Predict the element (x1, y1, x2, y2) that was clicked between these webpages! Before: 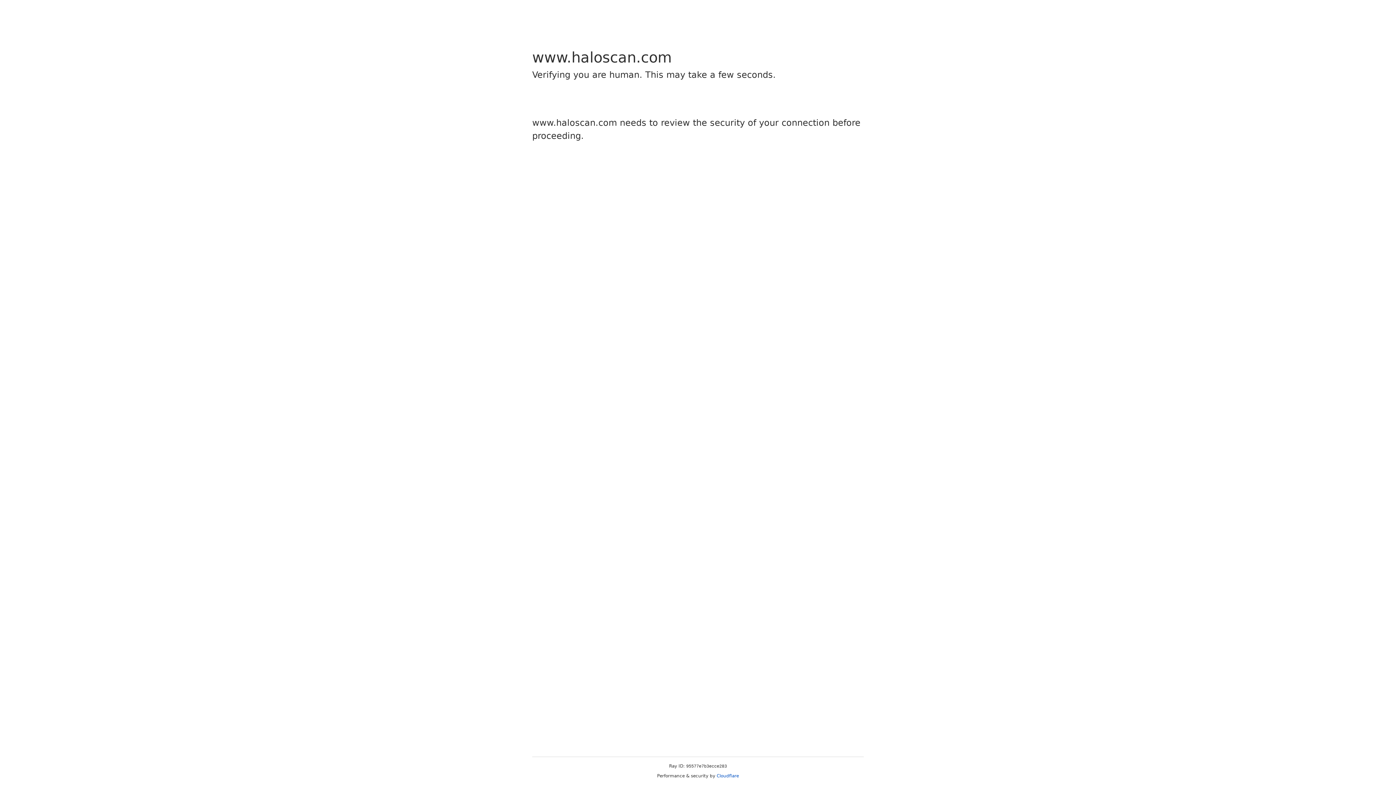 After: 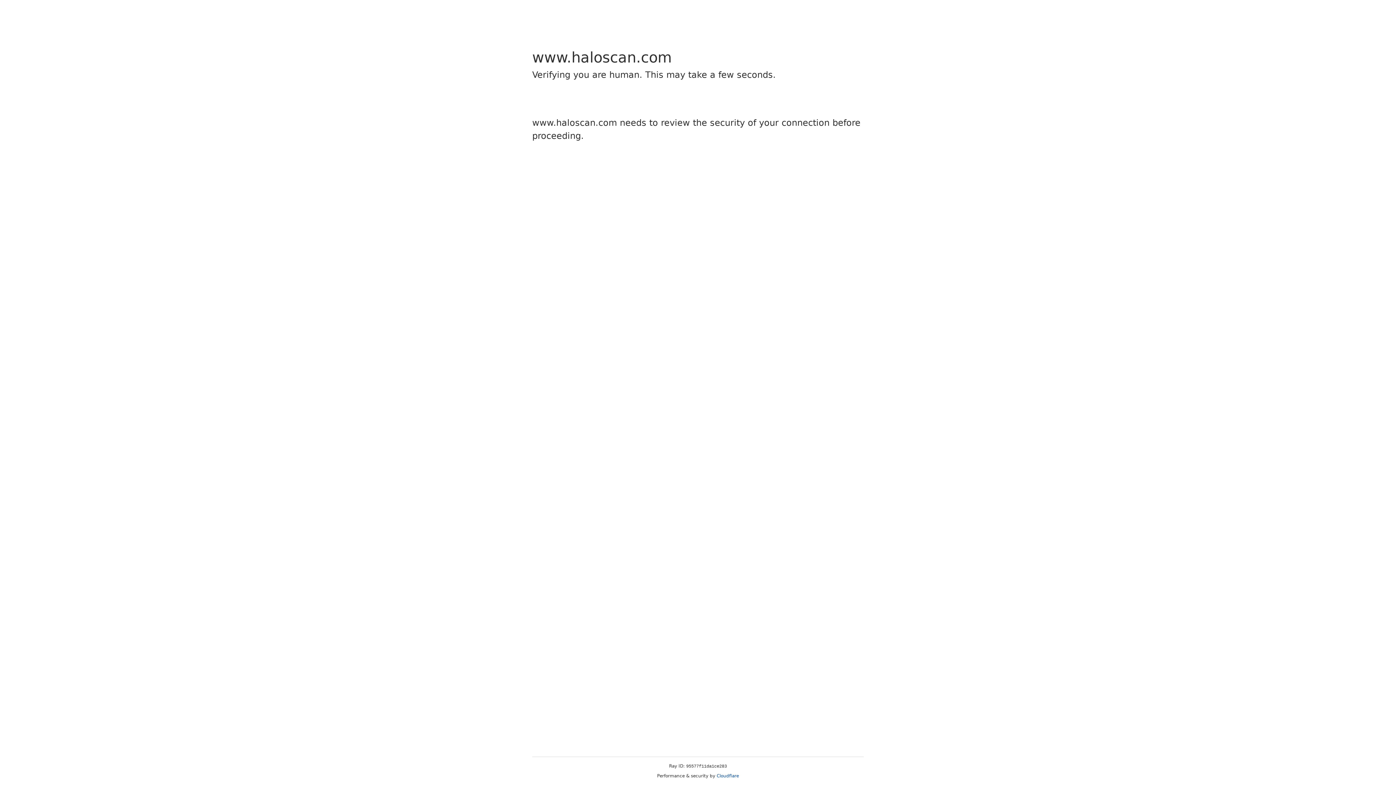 Action: label: Cloudflare bbox: (716, 773, 739, 778)